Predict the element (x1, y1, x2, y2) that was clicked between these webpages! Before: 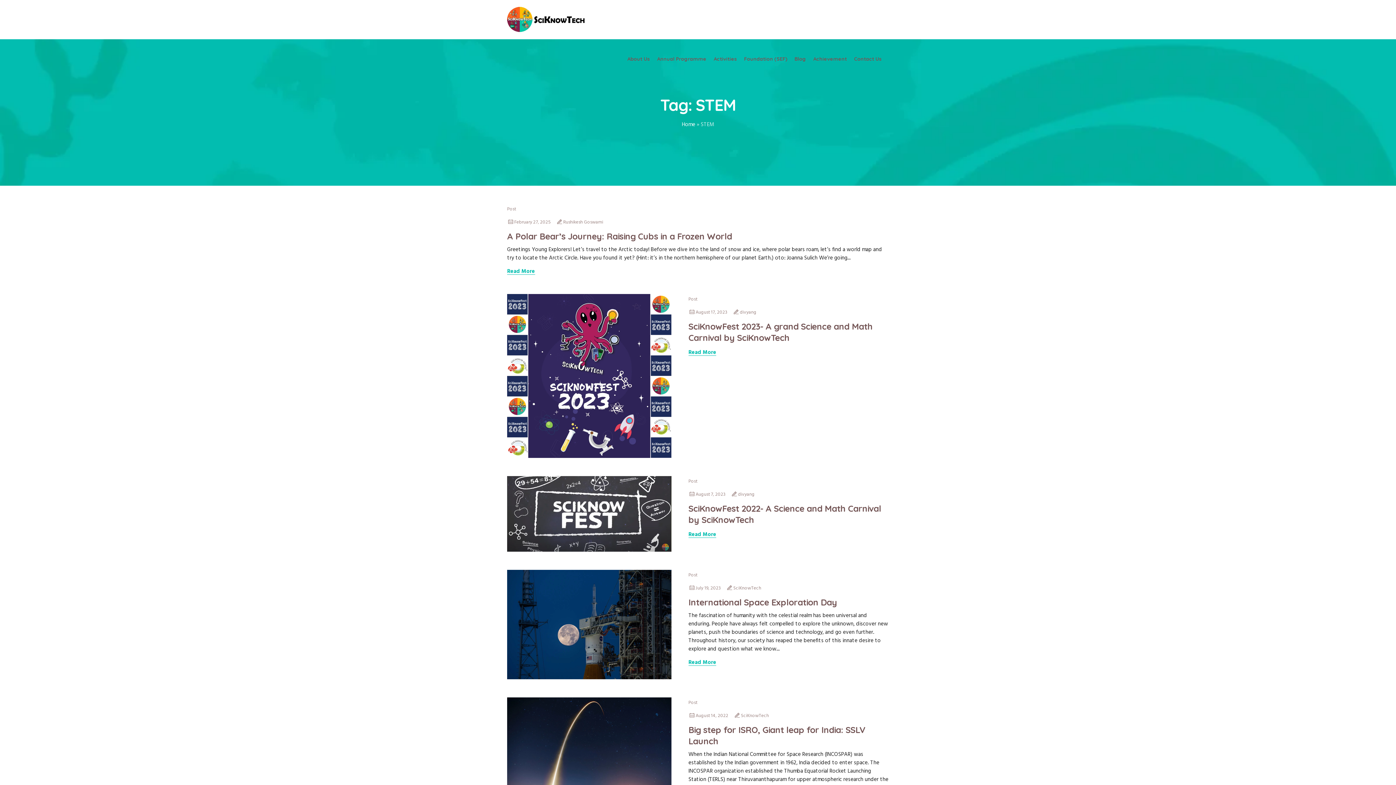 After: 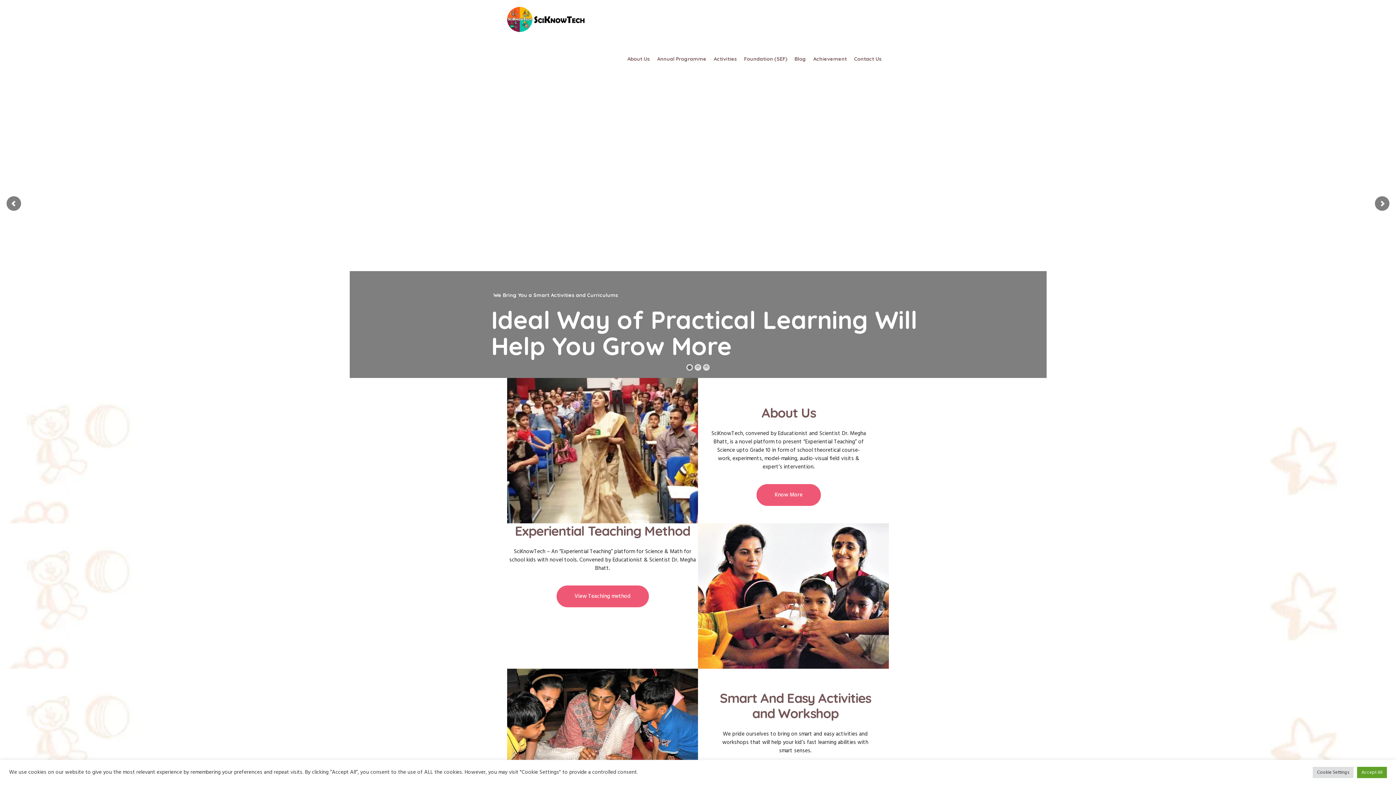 Action: bbox: (682, 120, 695, 129) label: Home